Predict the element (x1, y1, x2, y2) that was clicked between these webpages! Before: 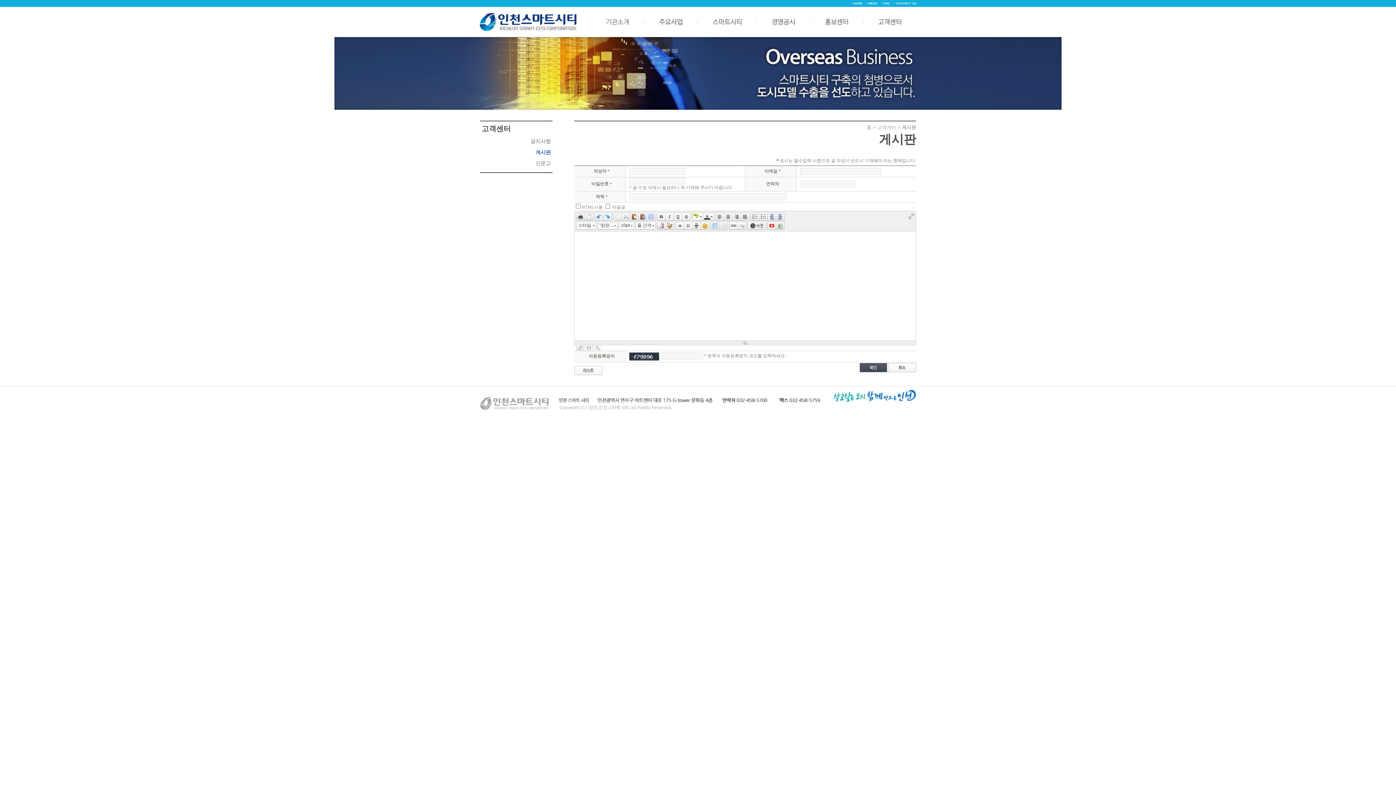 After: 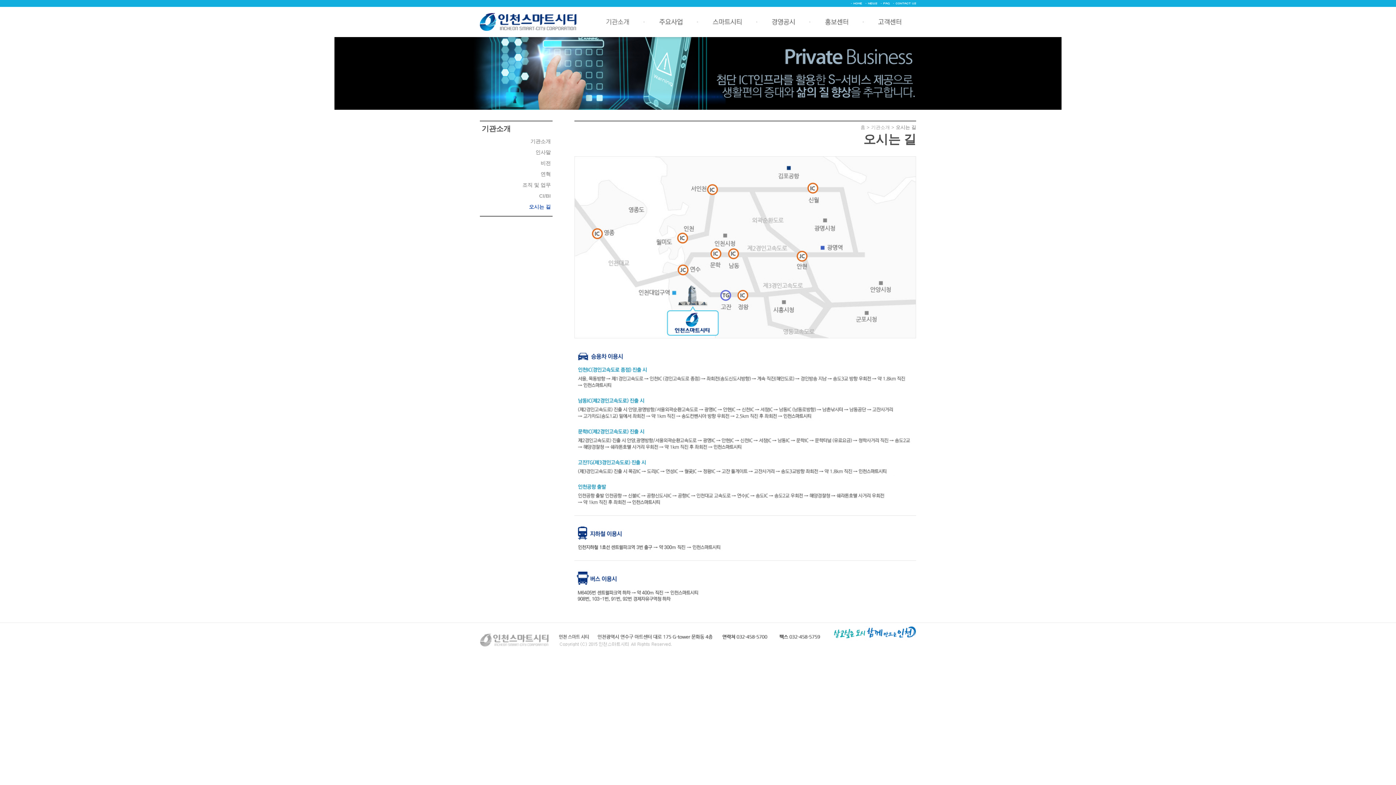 Action: bbox: (893, 0, 916, 5)